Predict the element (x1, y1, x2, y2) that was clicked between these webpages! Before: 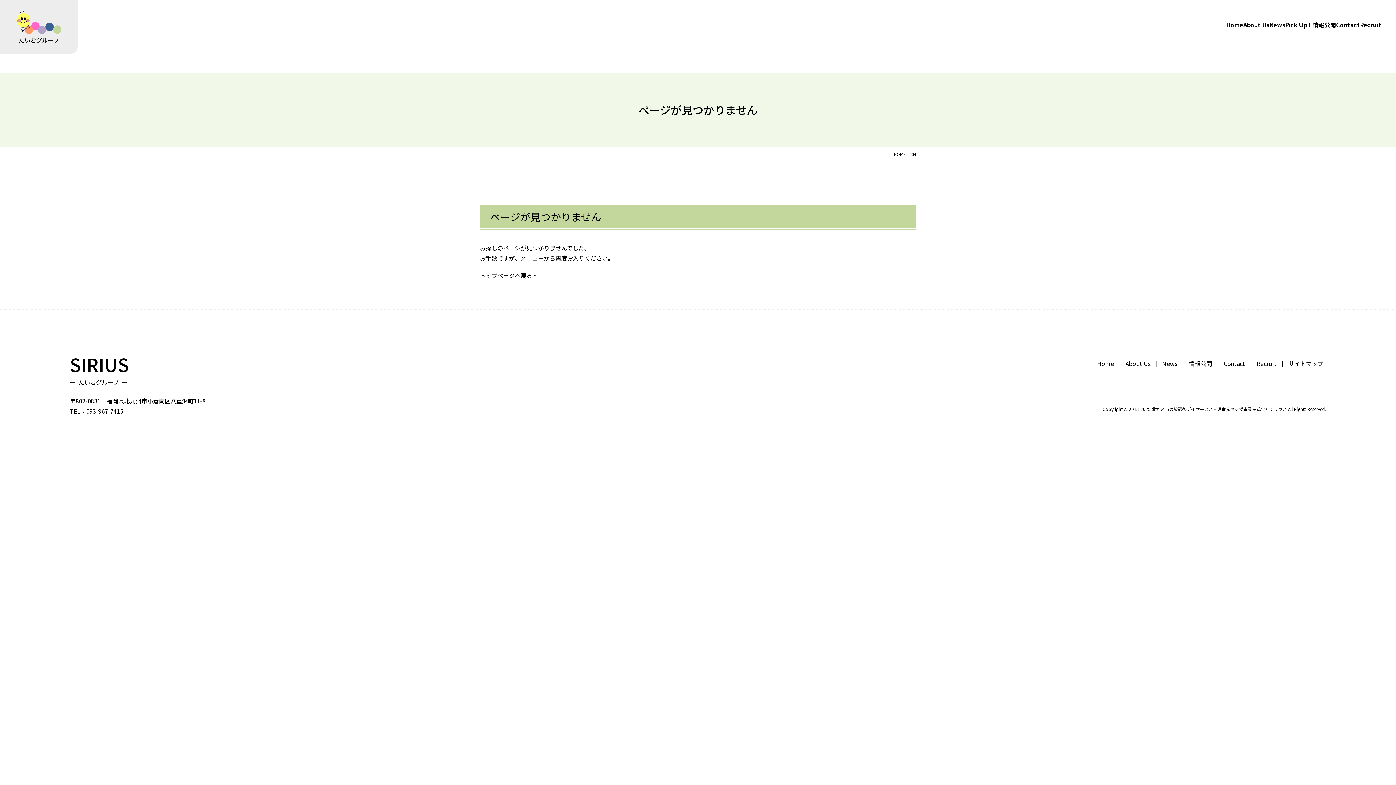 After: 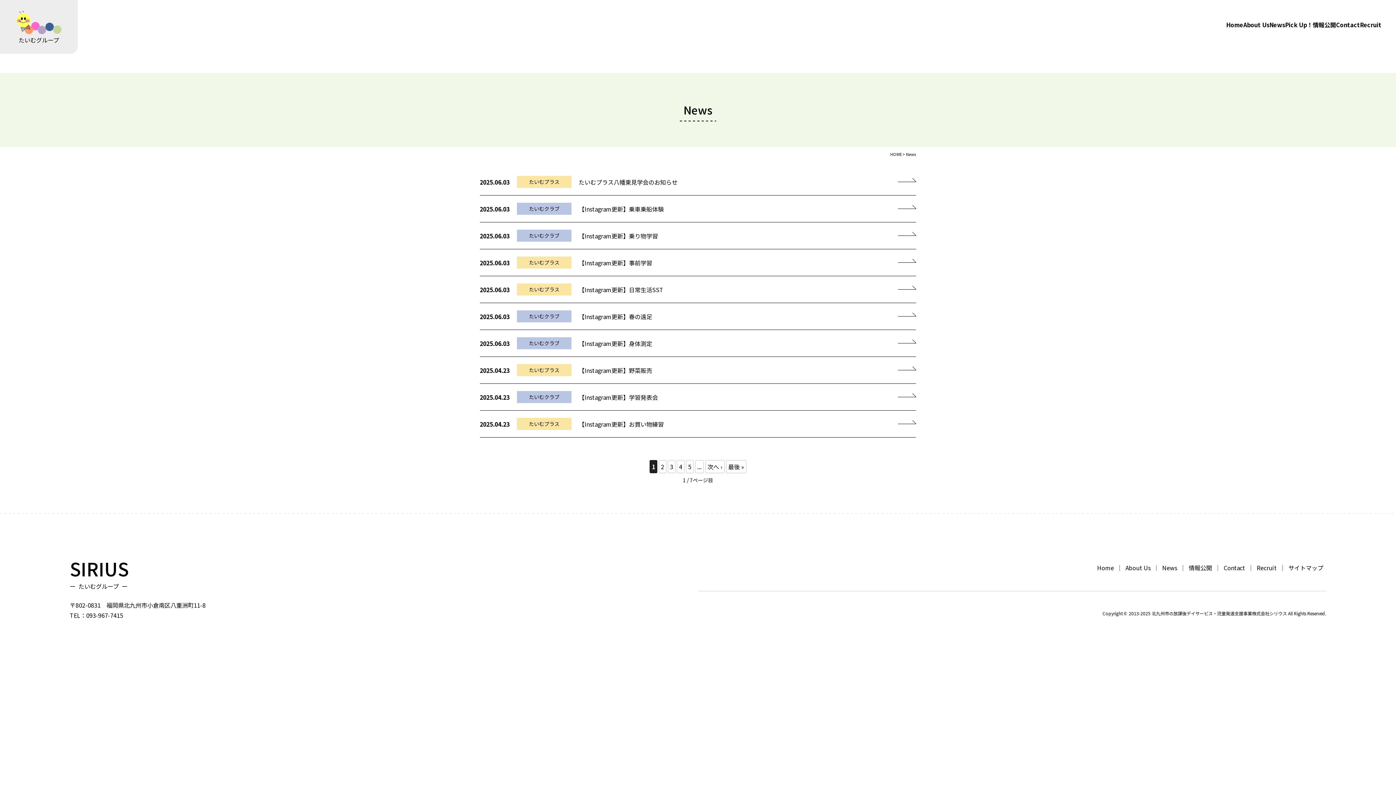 Action: bbox: (1159, 359, 1180, 368) label: News